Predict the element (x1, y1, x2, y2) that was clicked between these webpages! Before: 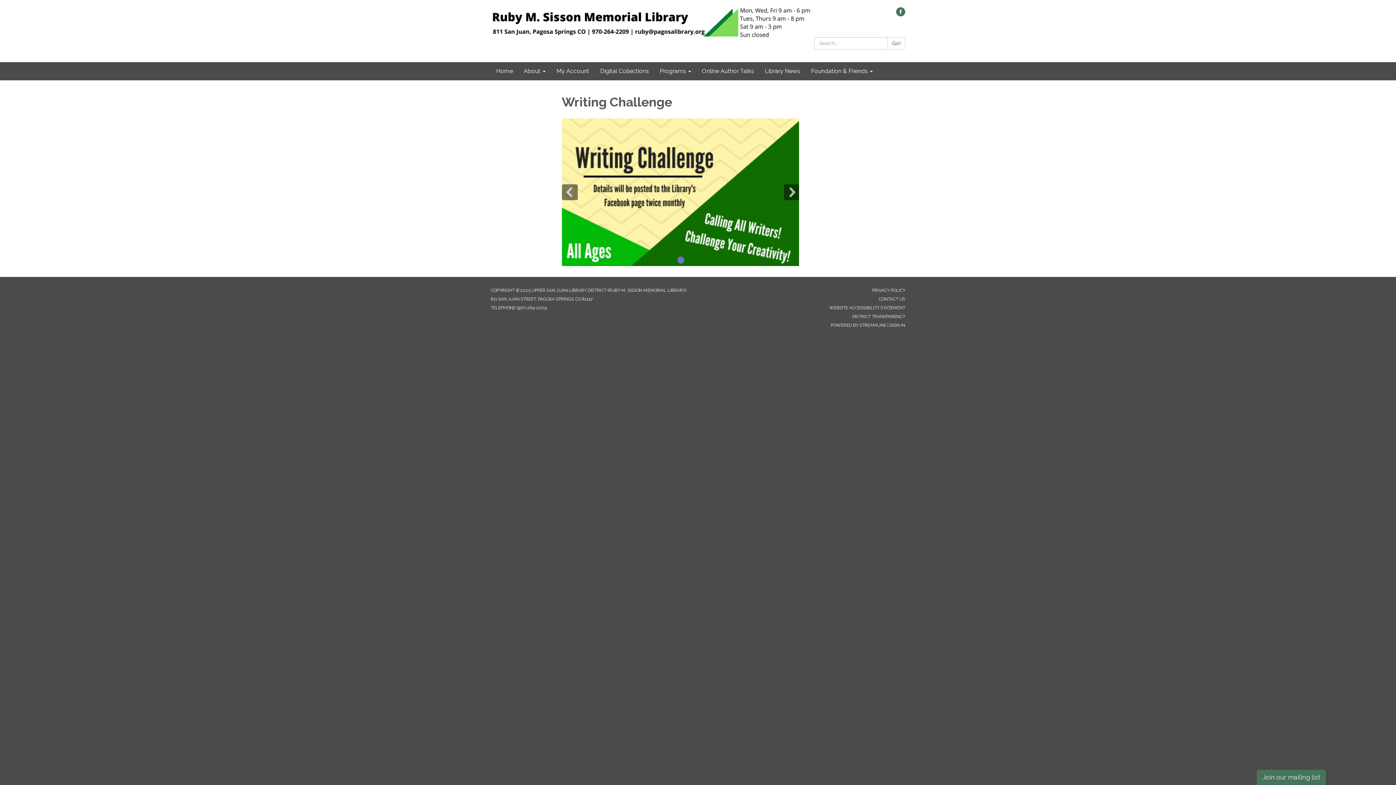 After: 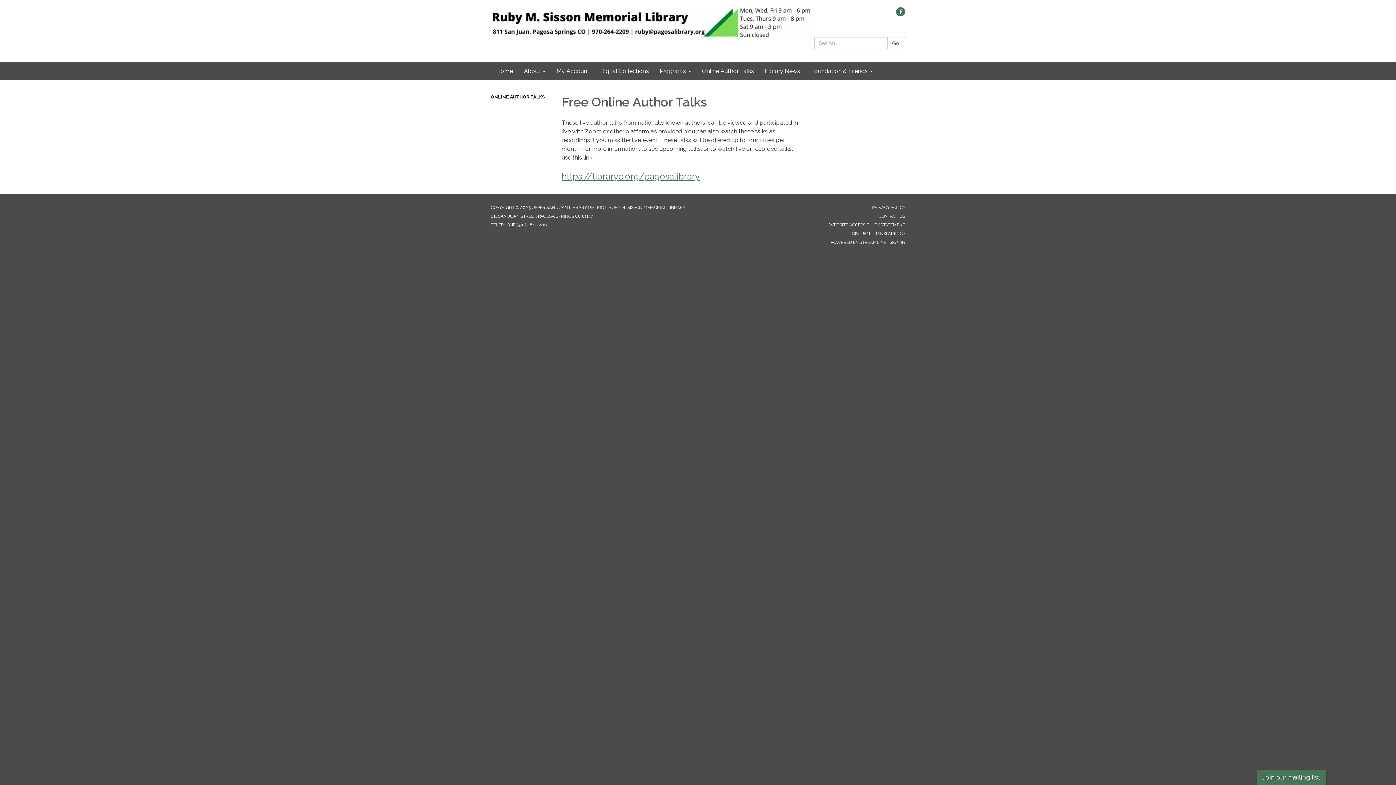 Action: label: Online Author Talks bbox: (696, 62, 759, 80)